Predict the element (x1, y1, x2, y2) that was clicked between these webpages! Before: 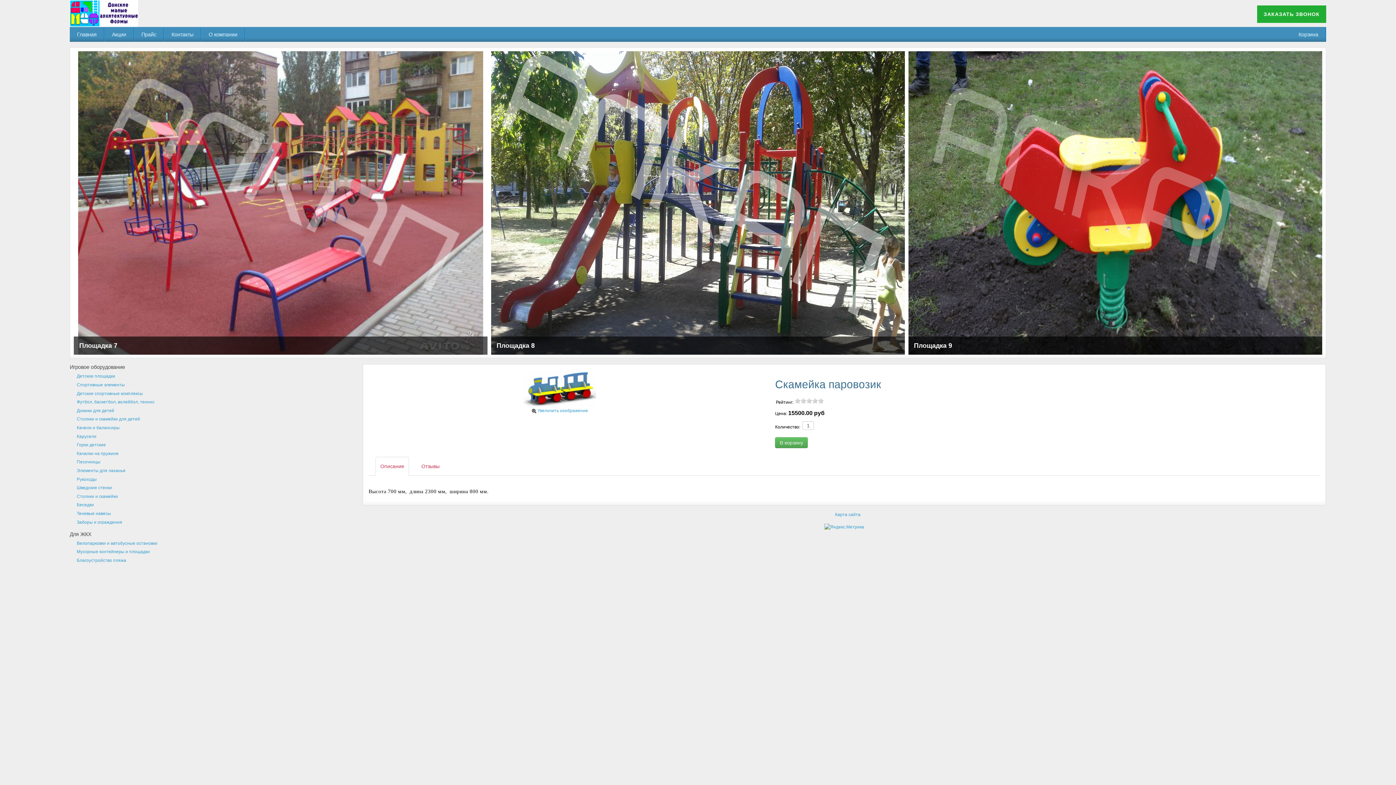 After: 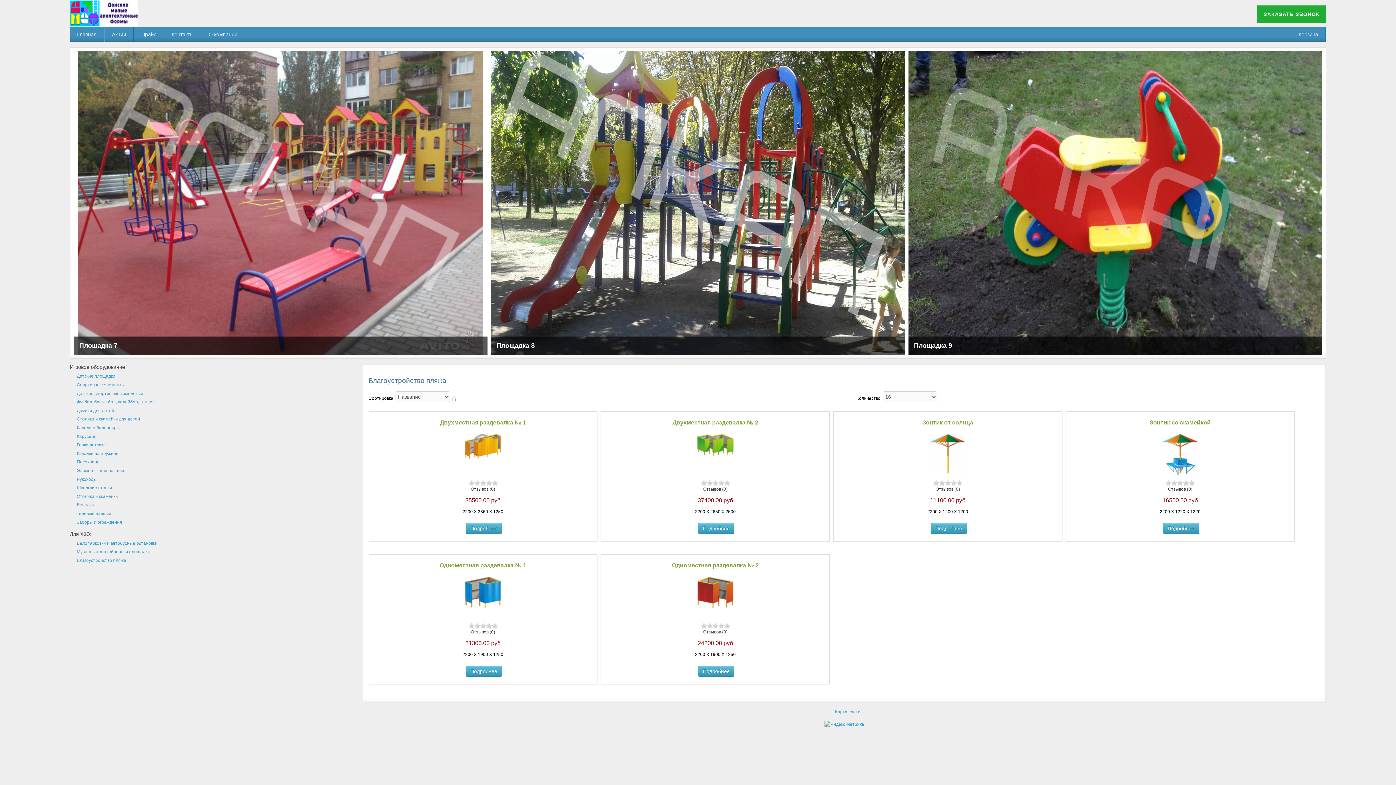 Action: bbox: (76, 558, 126, 563) label: Благоустройство пляжа